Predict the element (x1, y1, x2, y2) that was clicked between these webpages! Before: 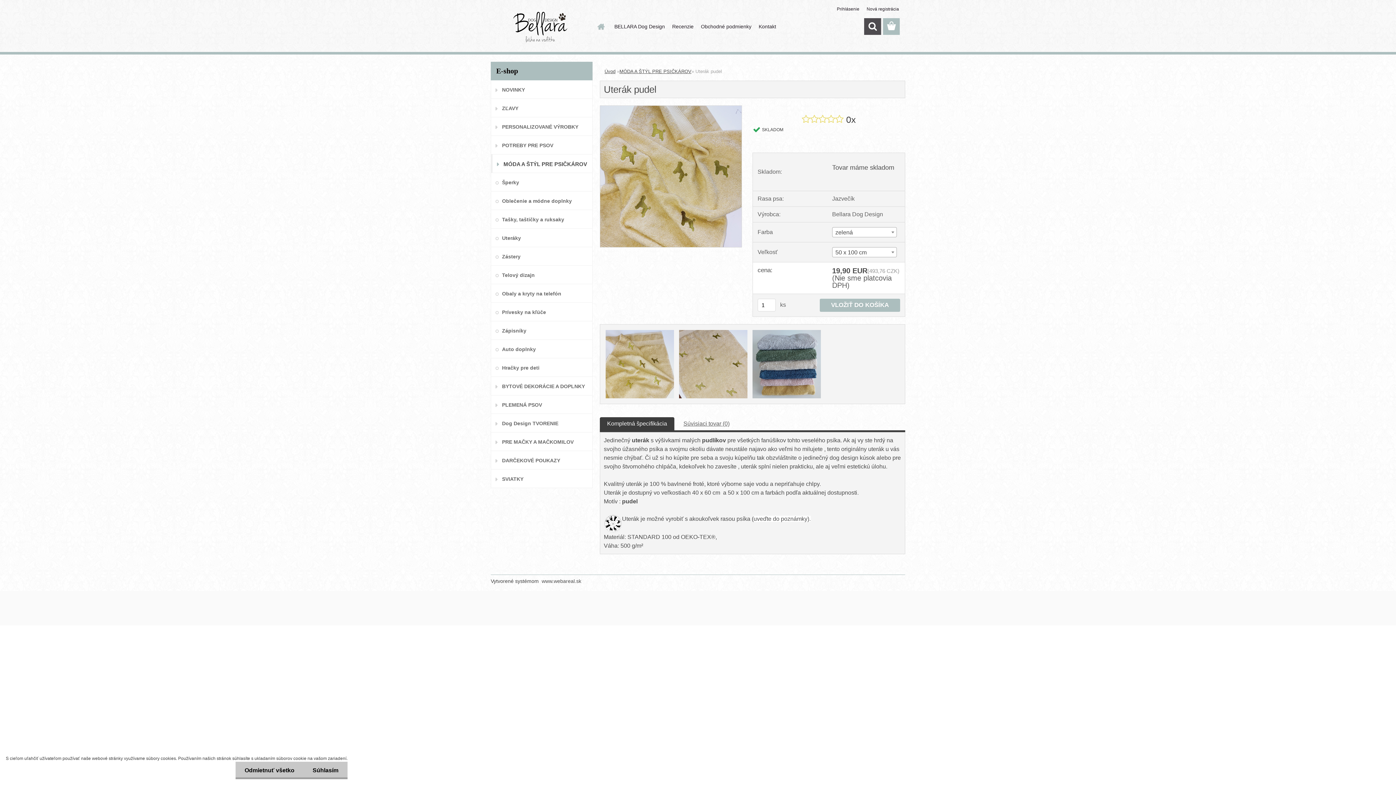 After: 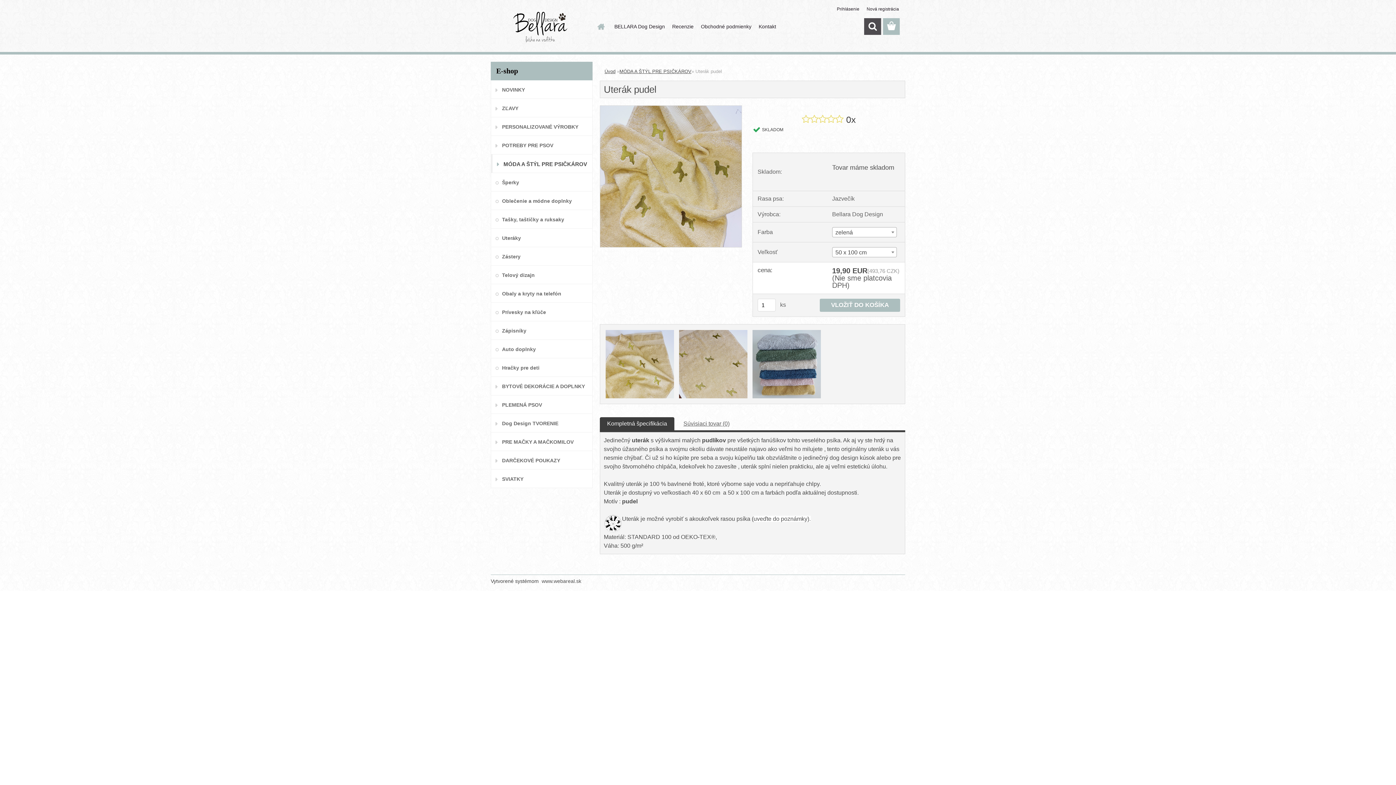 Action: bbox: (235, 762, 303, 779) label: Odmietnuť všetko